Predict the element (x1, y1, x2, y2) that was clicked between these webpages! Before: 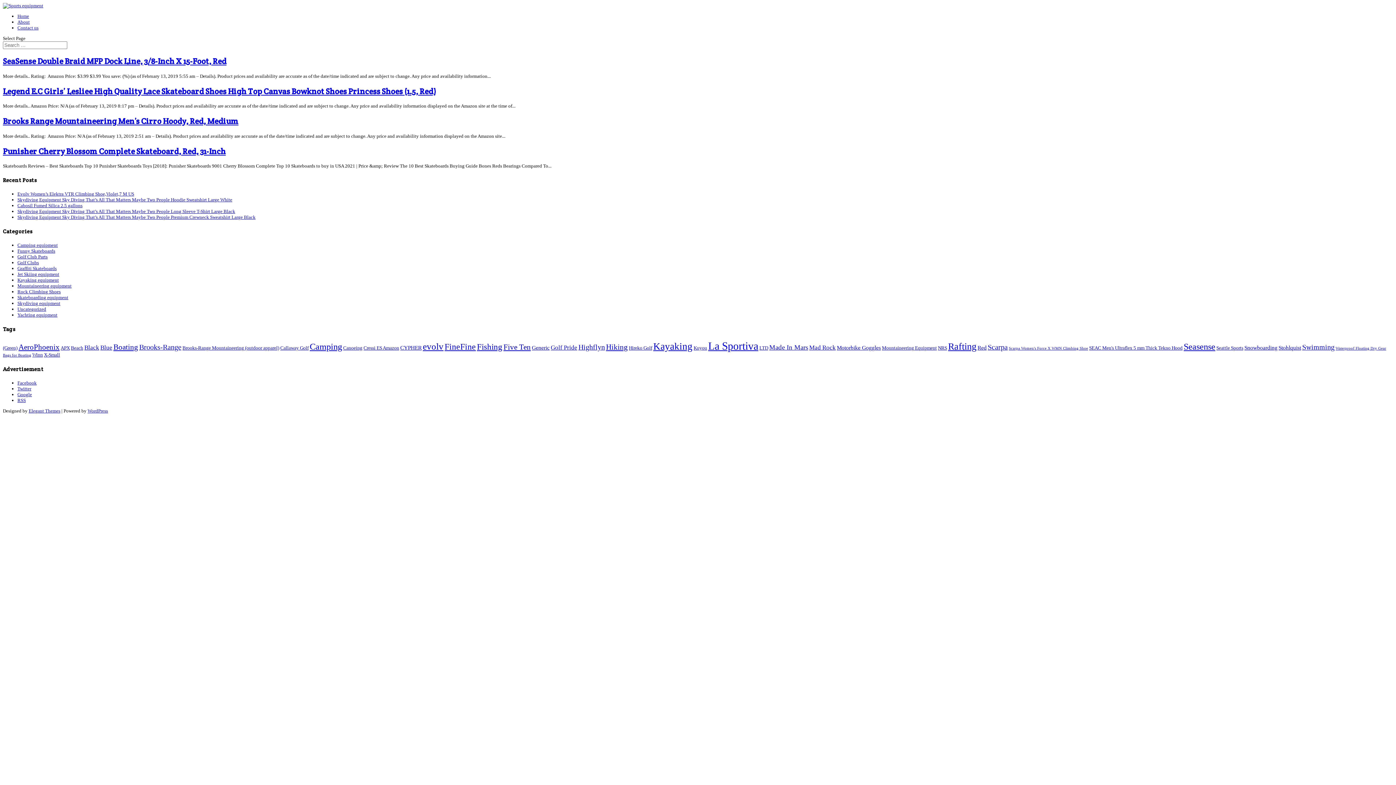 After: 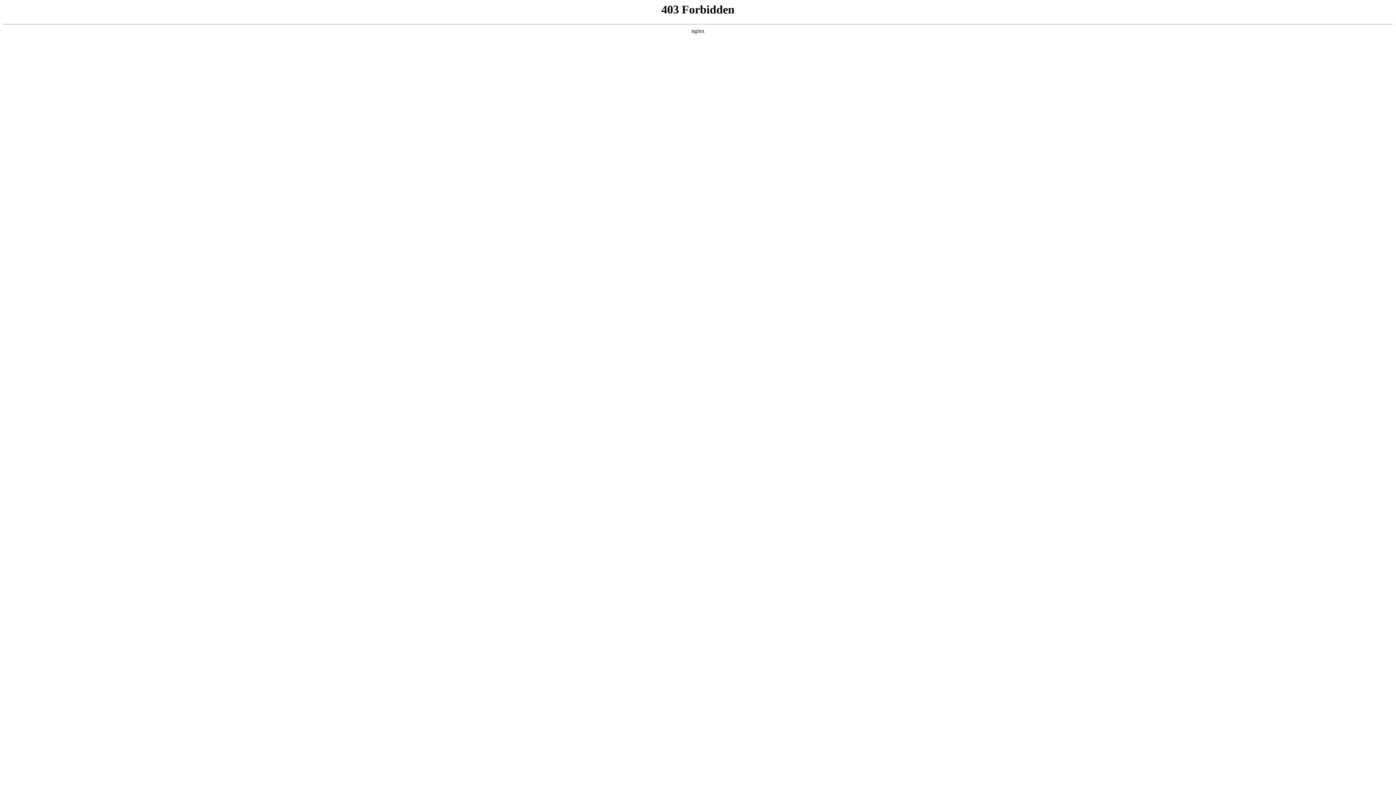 Action: bbox: (87, 408, 108, 413) label: WordPress